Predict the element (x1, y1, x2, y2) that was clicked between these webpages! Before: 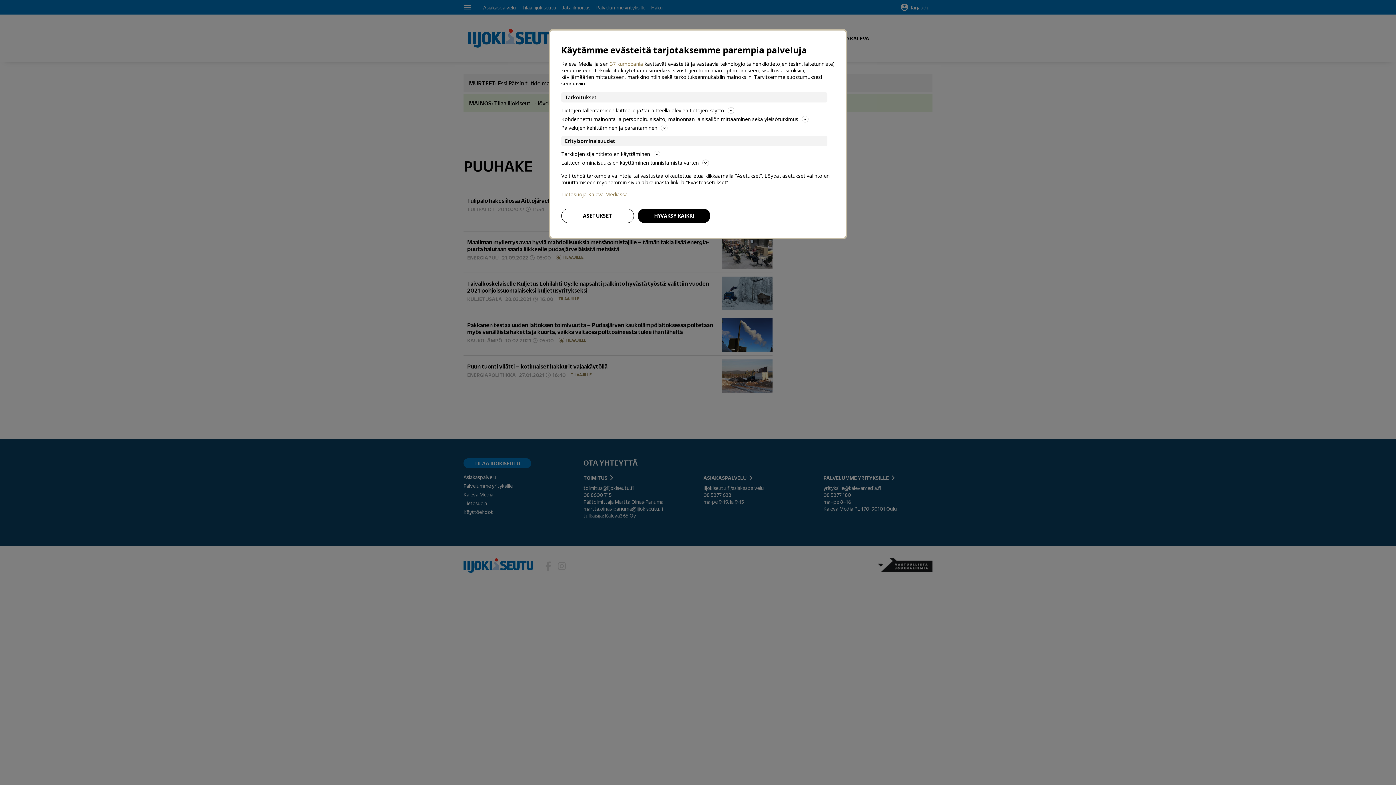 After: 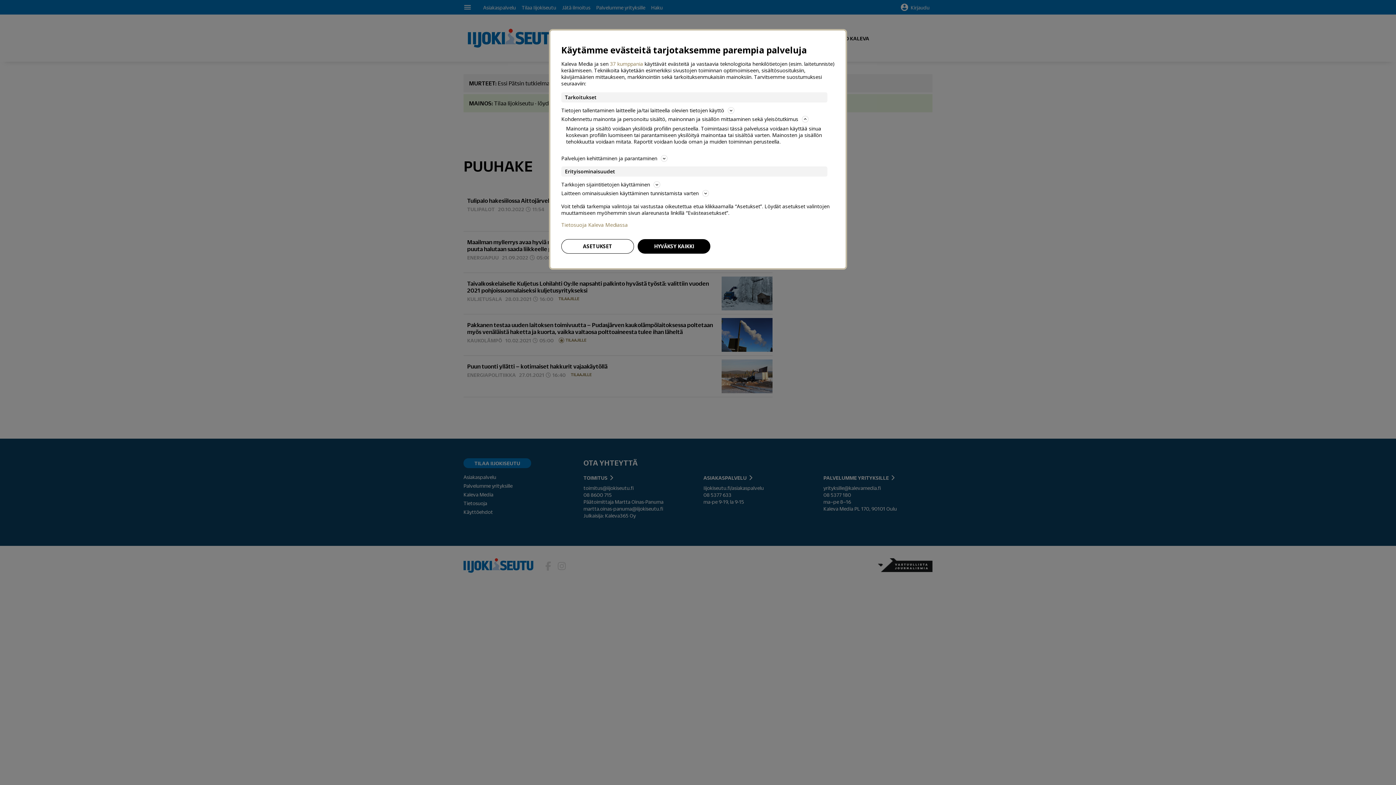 Action: label: Kohdennettu mainonta ja personoitu sisältö, mainonnan ja sisällön mittaaminen sekä yleisötutkimus bbox: (561, 114, 834, 123)